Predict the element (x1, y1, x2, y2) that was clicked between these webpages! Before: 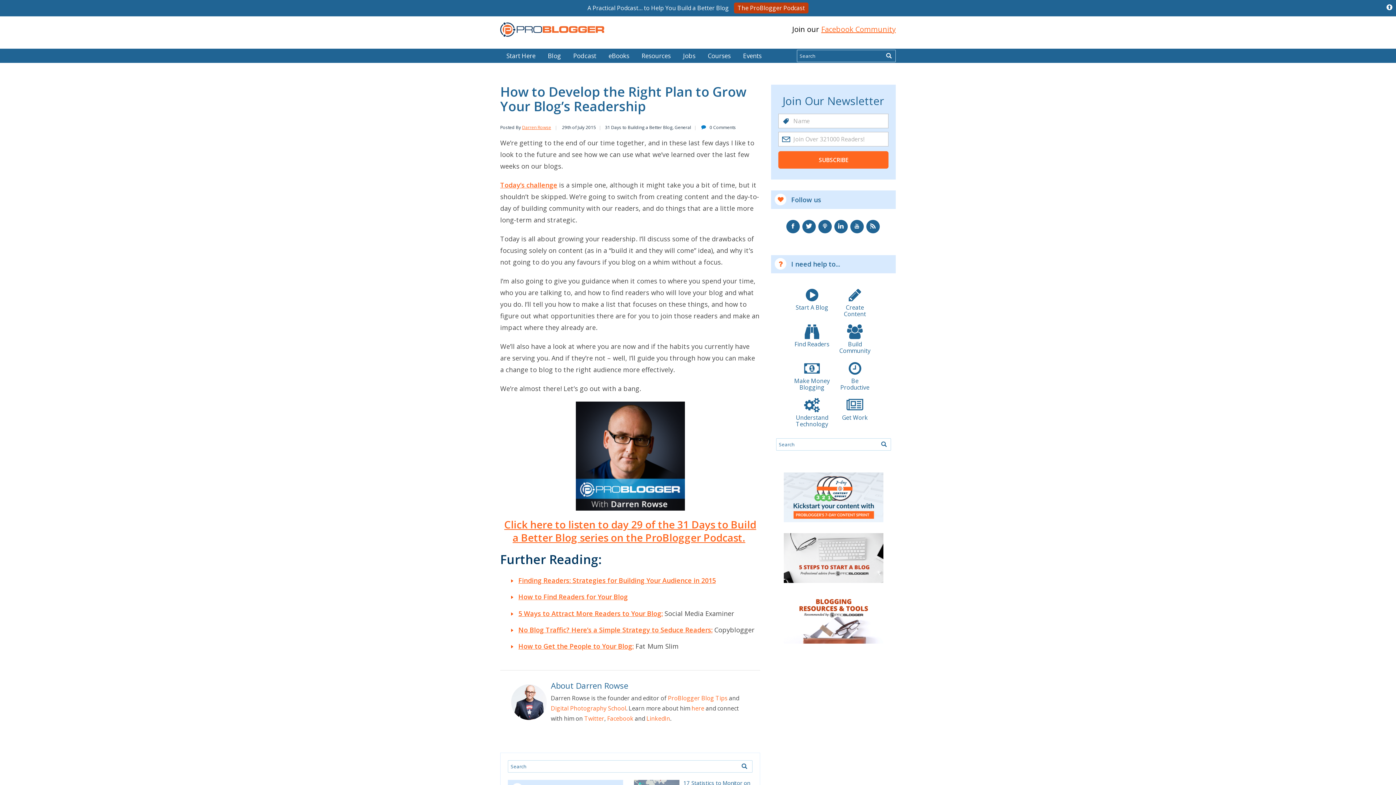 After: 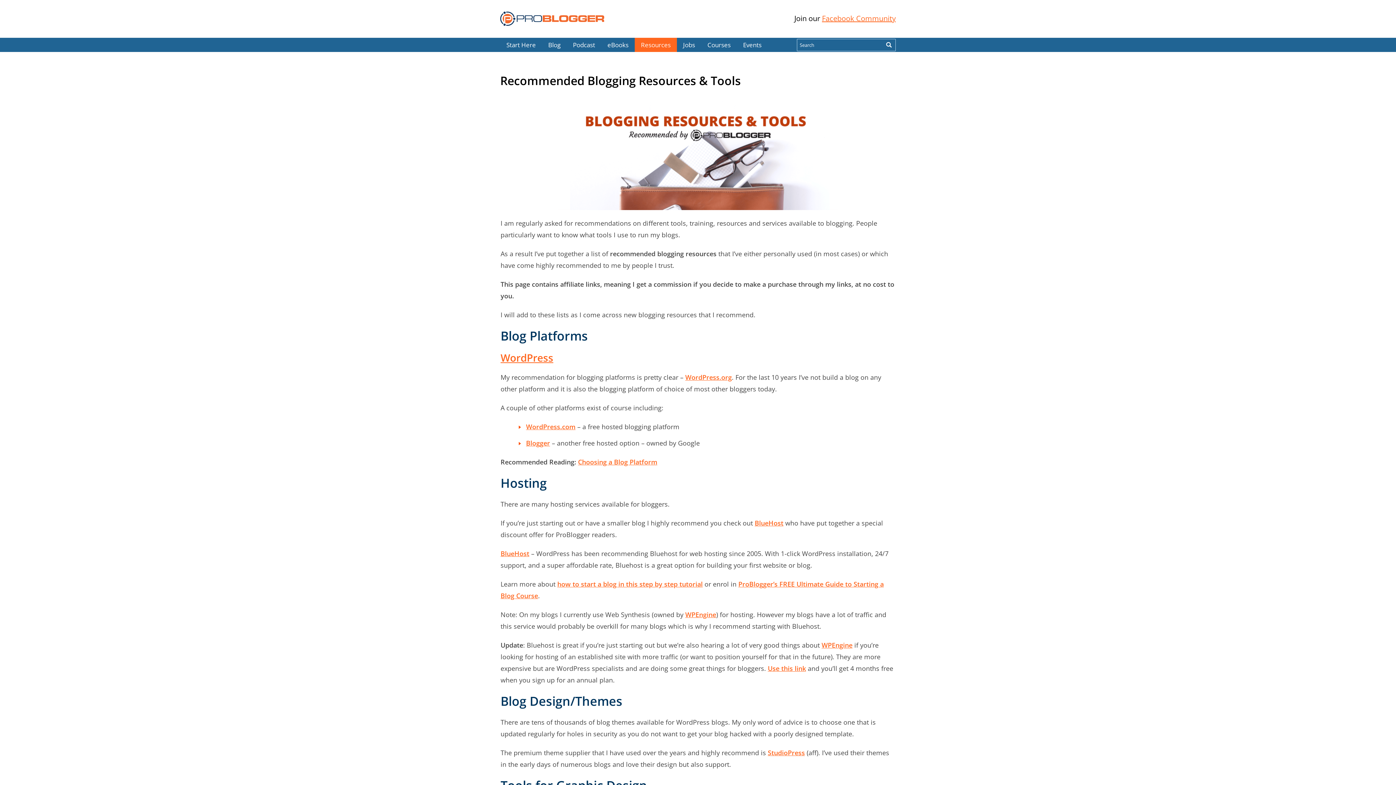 Action: bbox: (771, 594, 895, 644)